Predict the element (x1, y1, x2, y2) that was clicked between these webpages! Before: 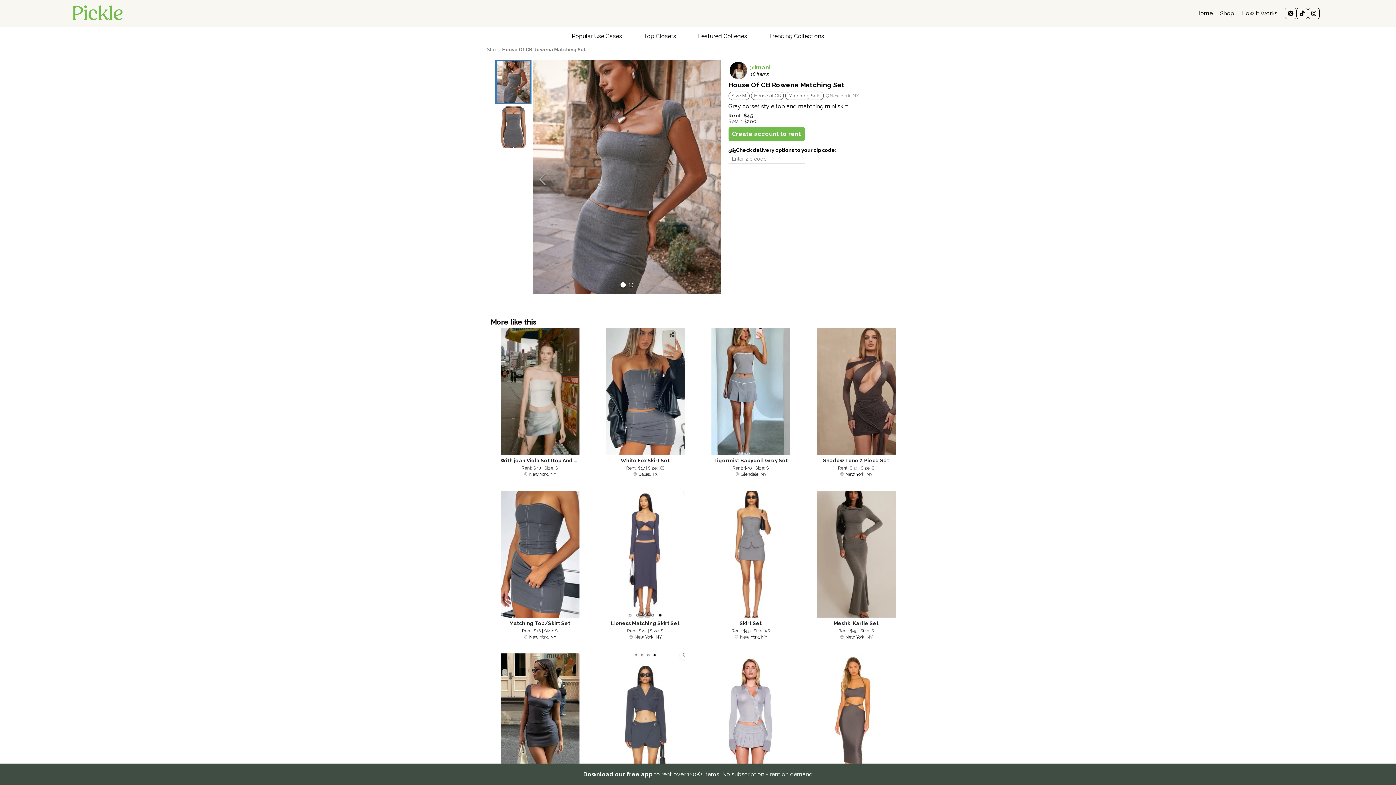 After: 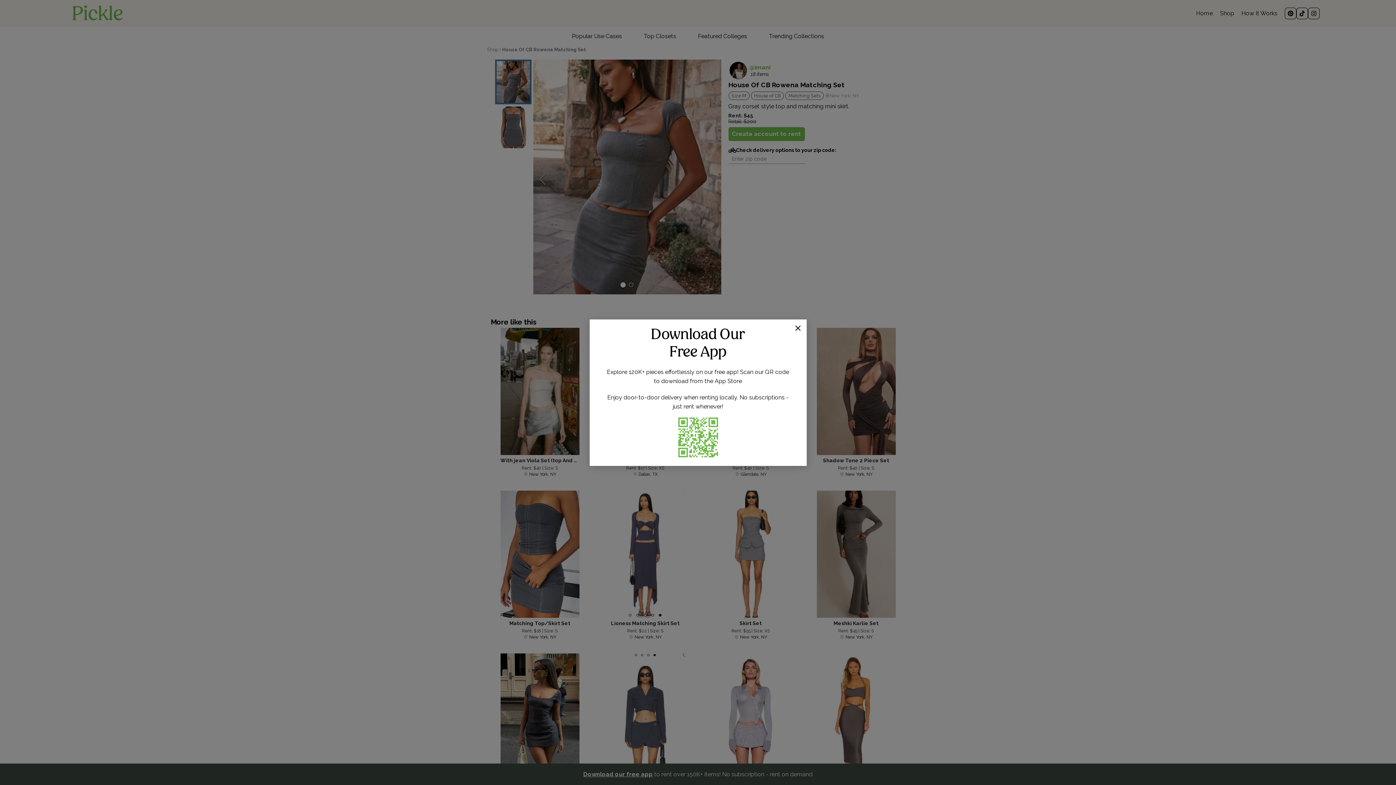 Action: label: Download our free app bbox: (583, 771, 652, 778)